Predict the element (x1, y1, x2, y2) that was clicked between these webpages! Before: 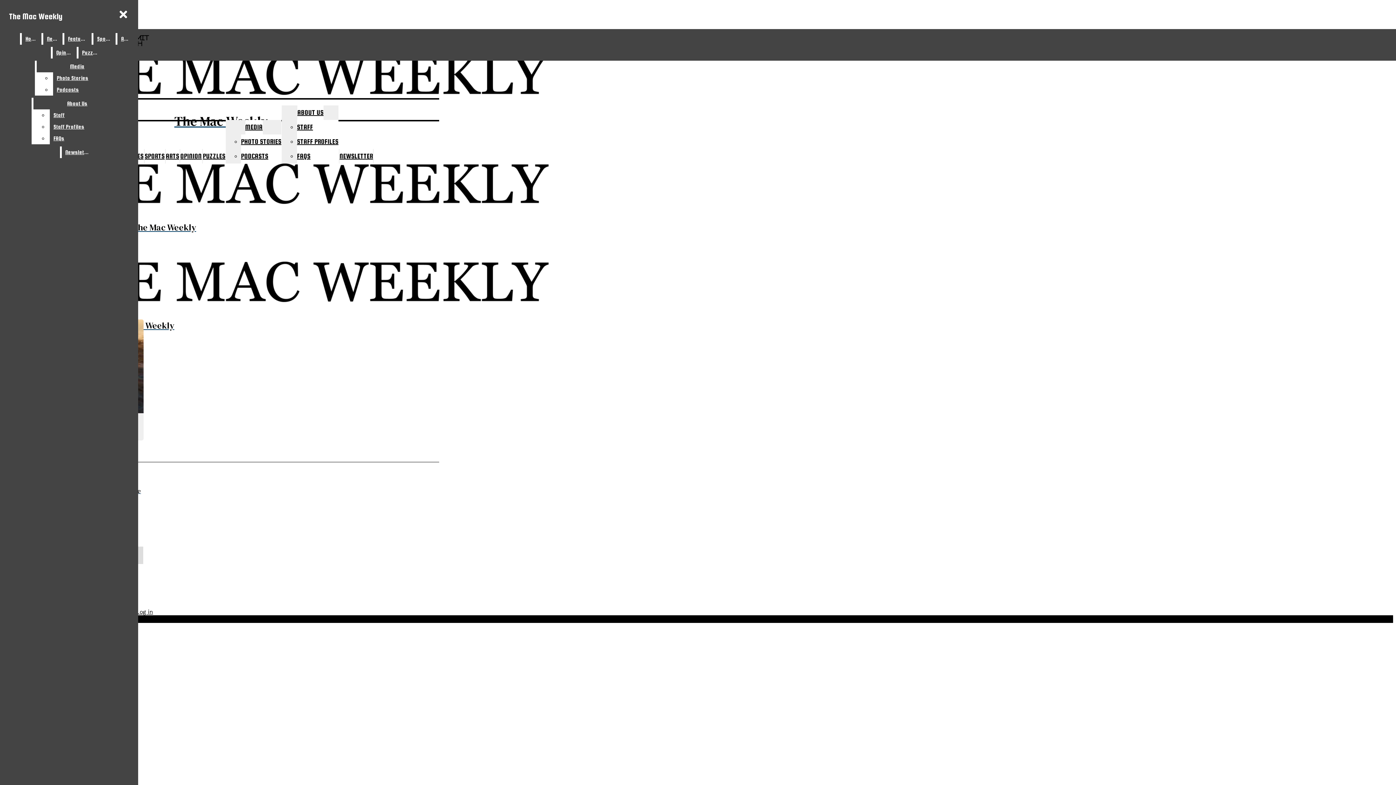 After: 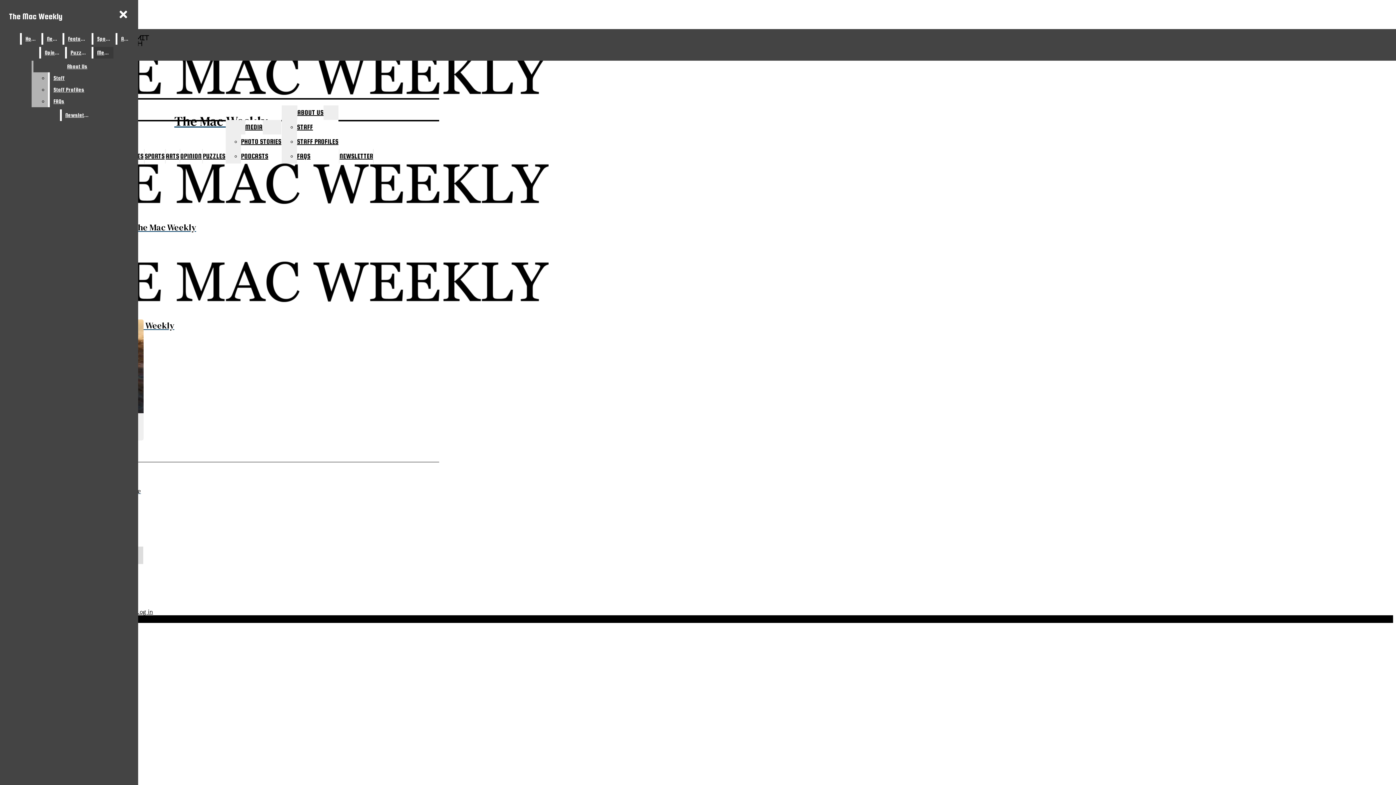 Action: label: Media bbox: (36, 60, 117, 72)